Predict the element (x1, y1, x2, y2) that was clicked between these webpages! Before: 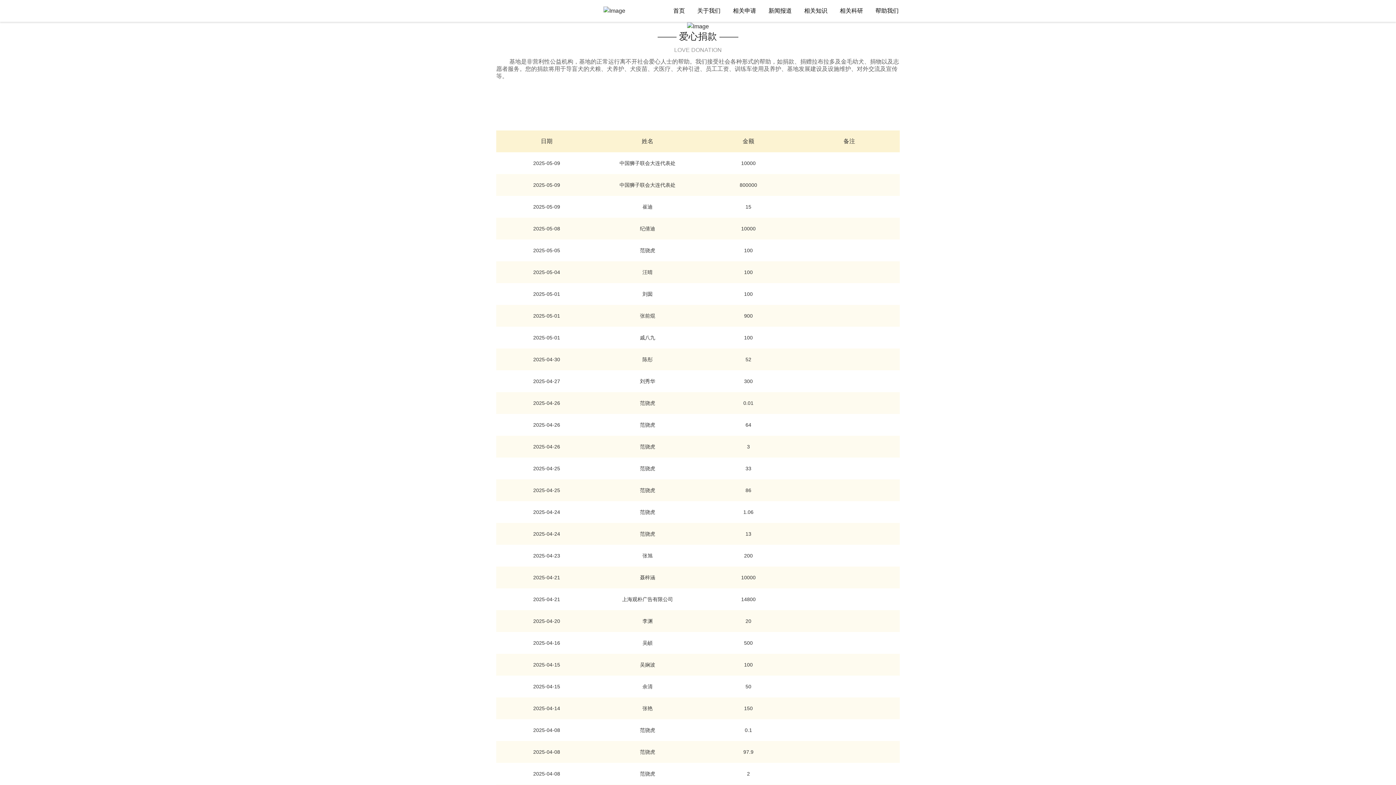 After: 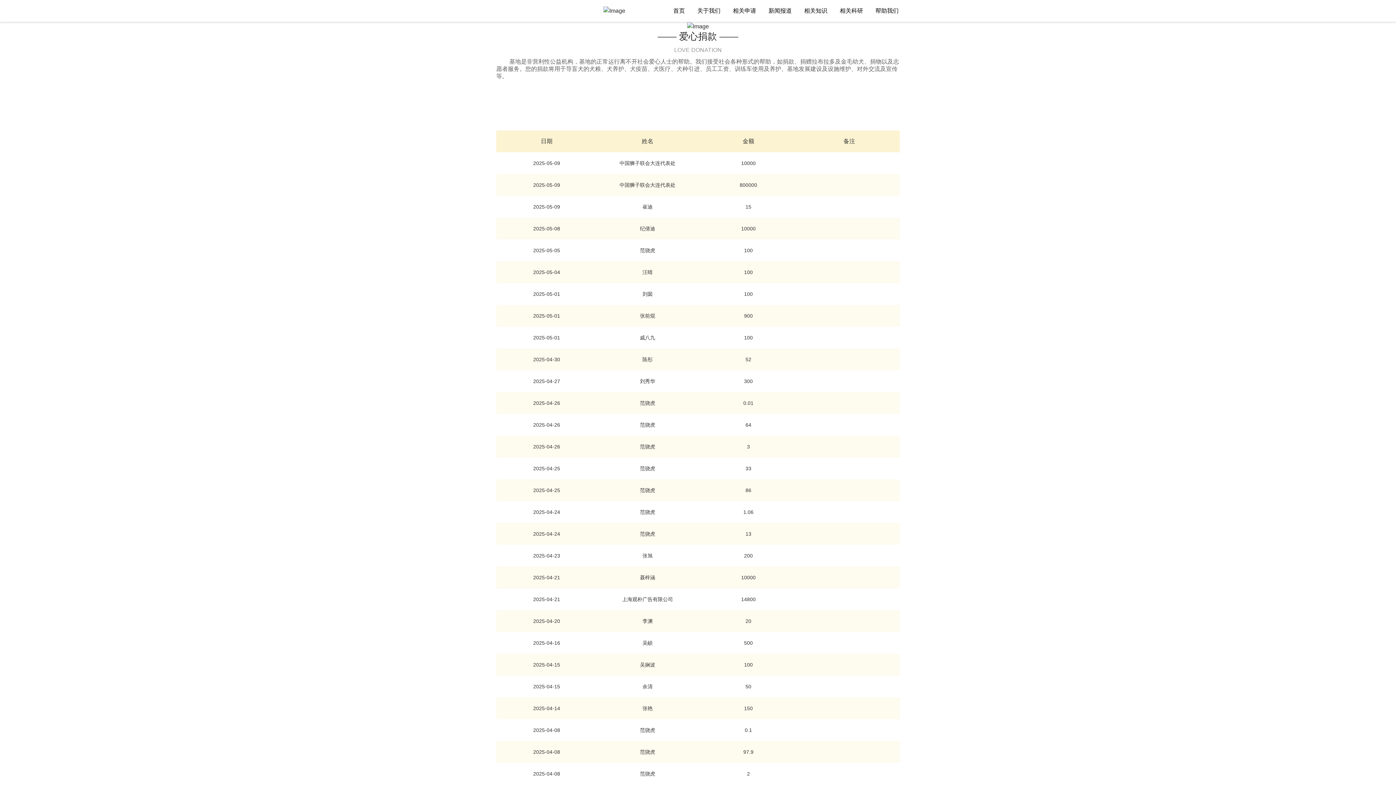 Action: bbox: (496, 217, 900, 239) label: 2025-05-08
纪倩迪
10000